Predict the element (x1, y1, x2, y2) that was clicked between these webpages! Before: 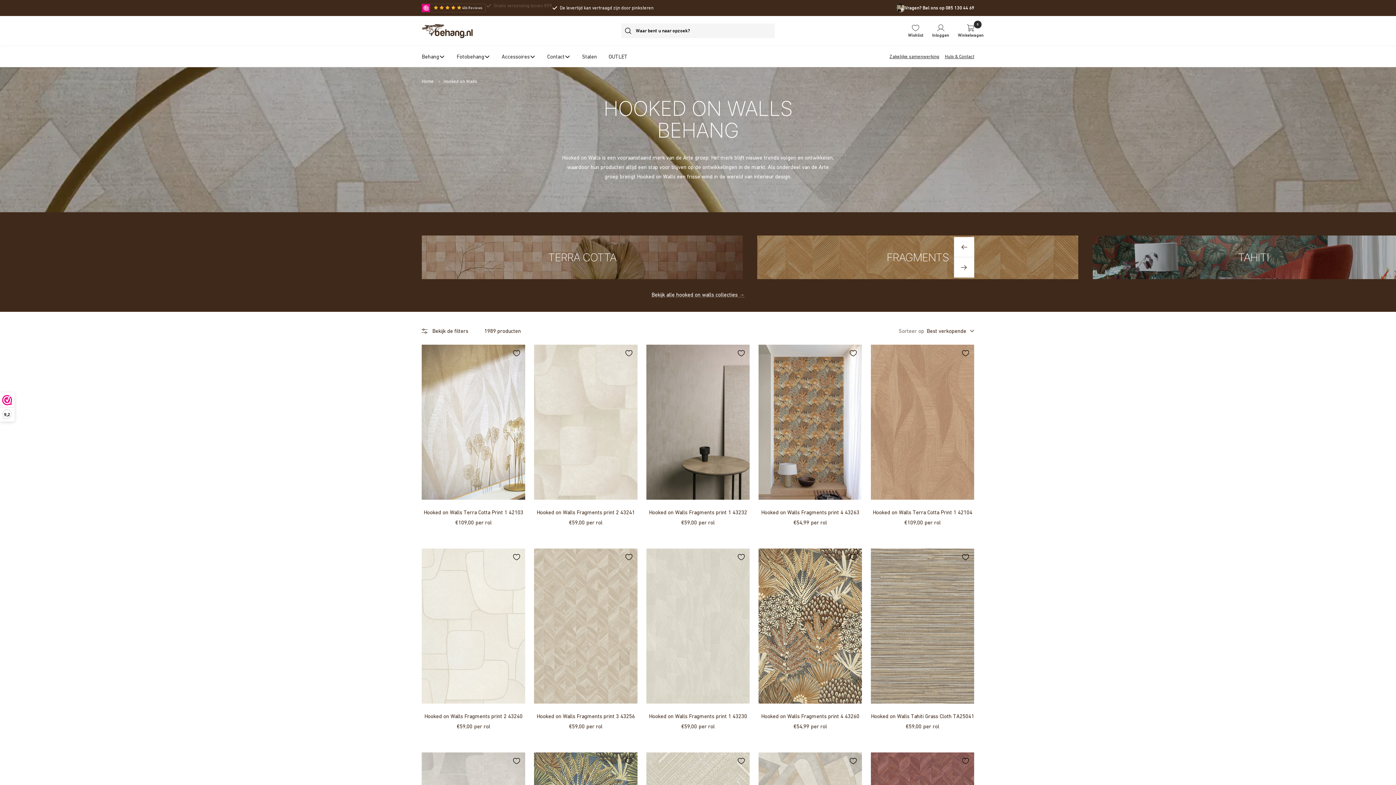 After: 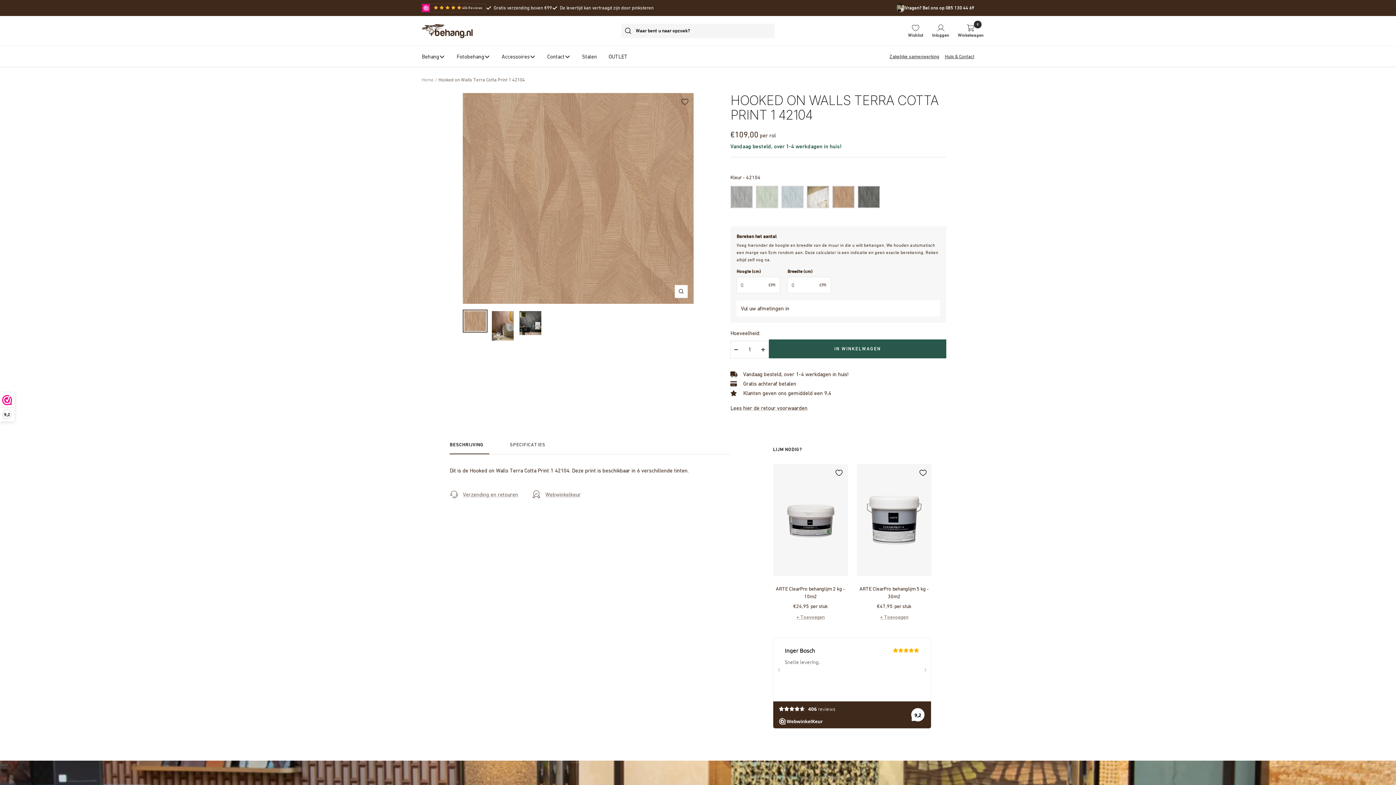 Action: bbox: (870, 508, 974, 516) label: Hooked on Walls Terra Cotta Print 1 42104